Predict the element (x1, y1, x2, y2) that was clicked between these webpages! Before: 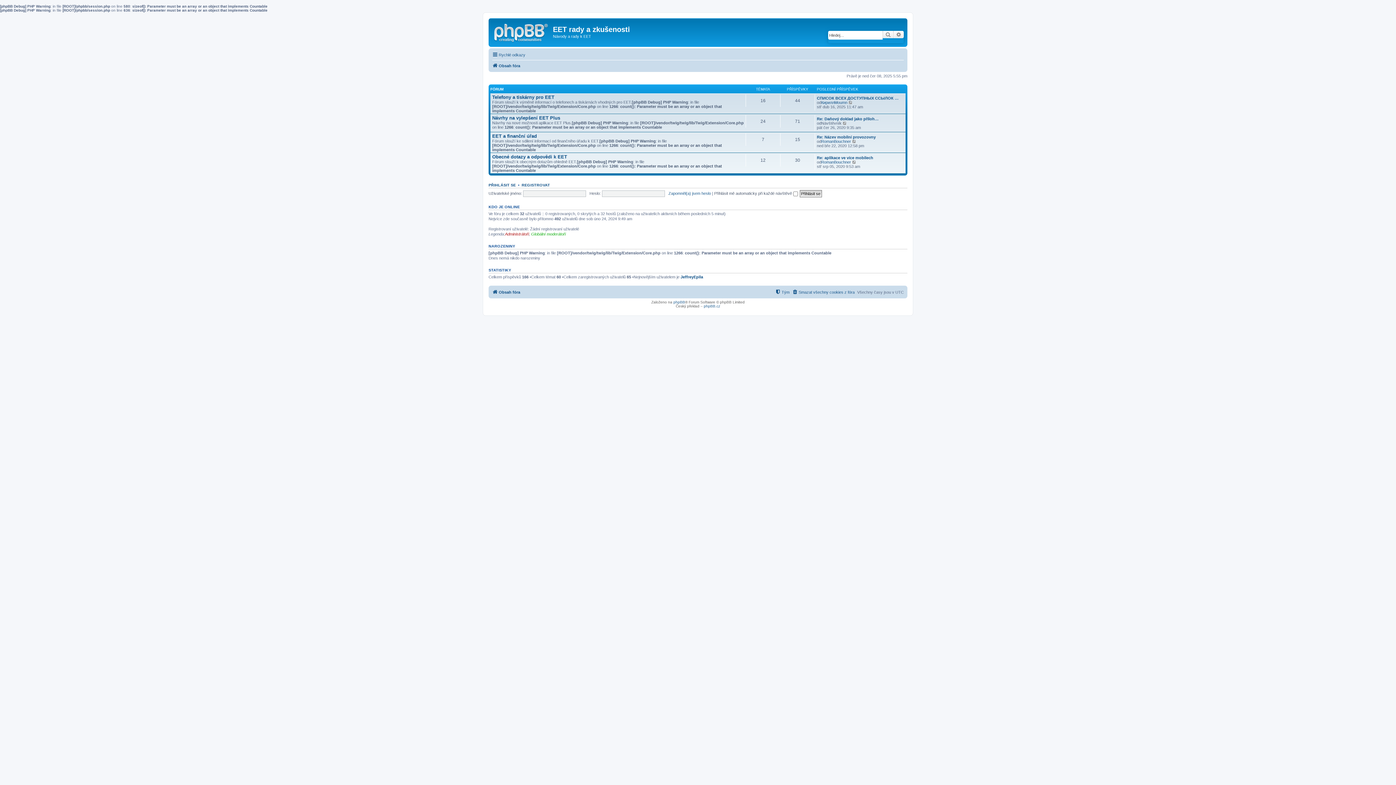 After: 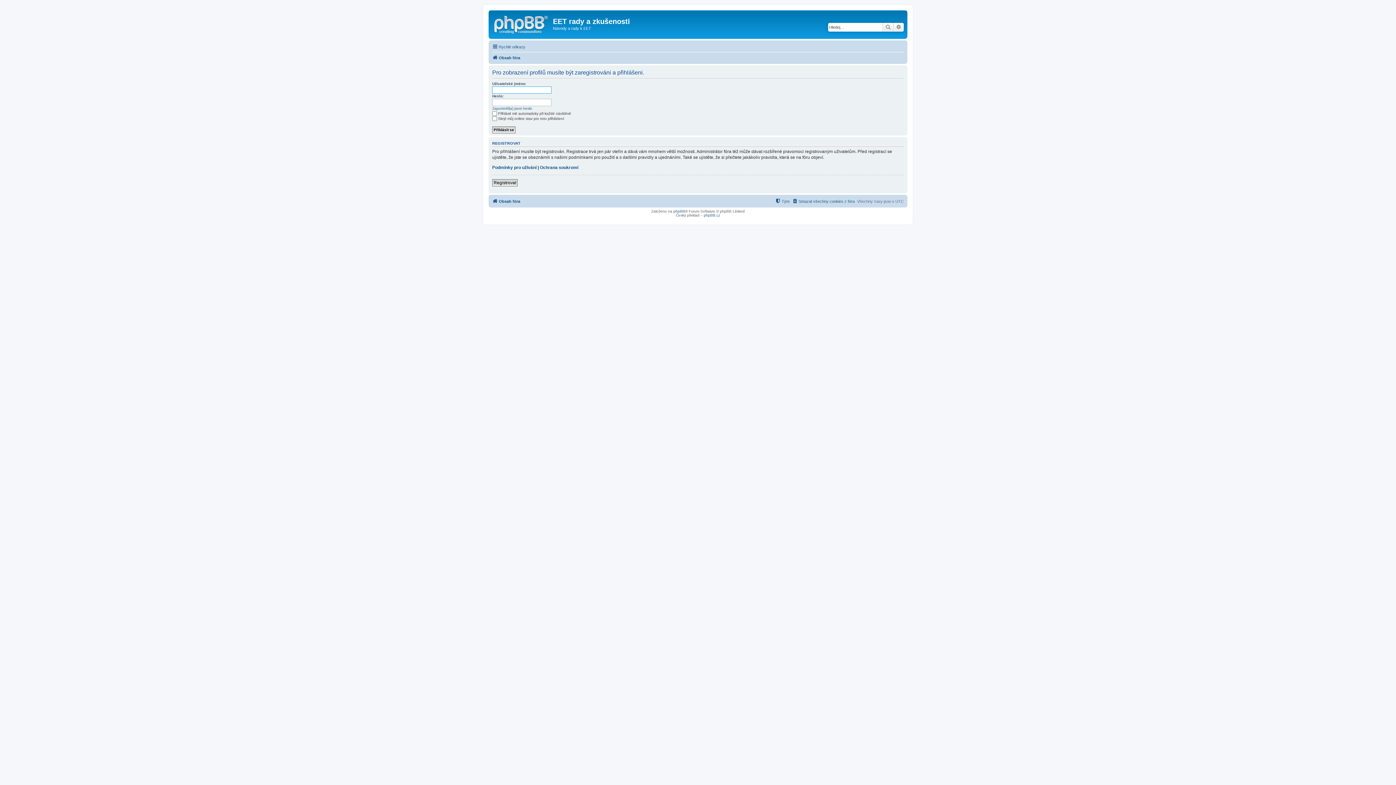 Action: label: КириллMoumn bbox: (821, 100, 847, 104)